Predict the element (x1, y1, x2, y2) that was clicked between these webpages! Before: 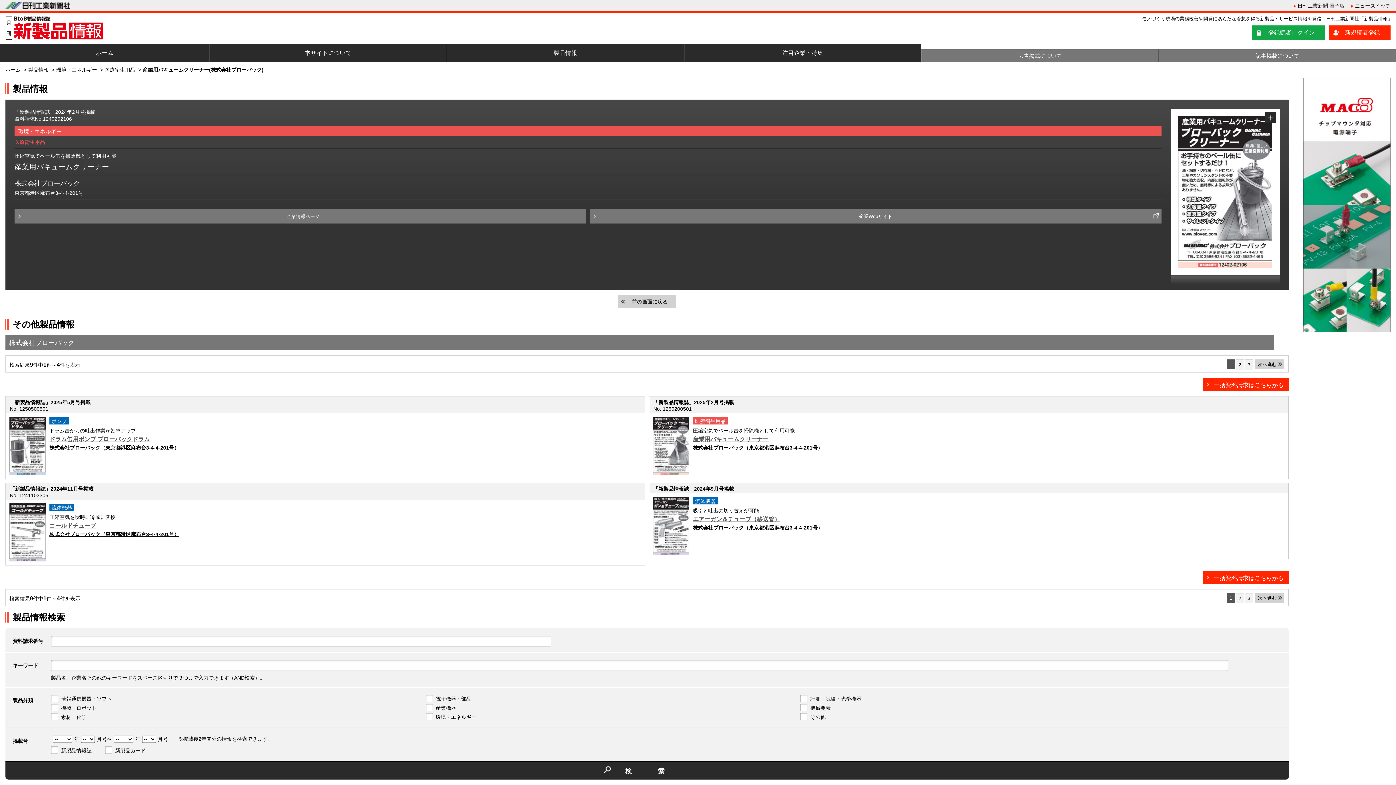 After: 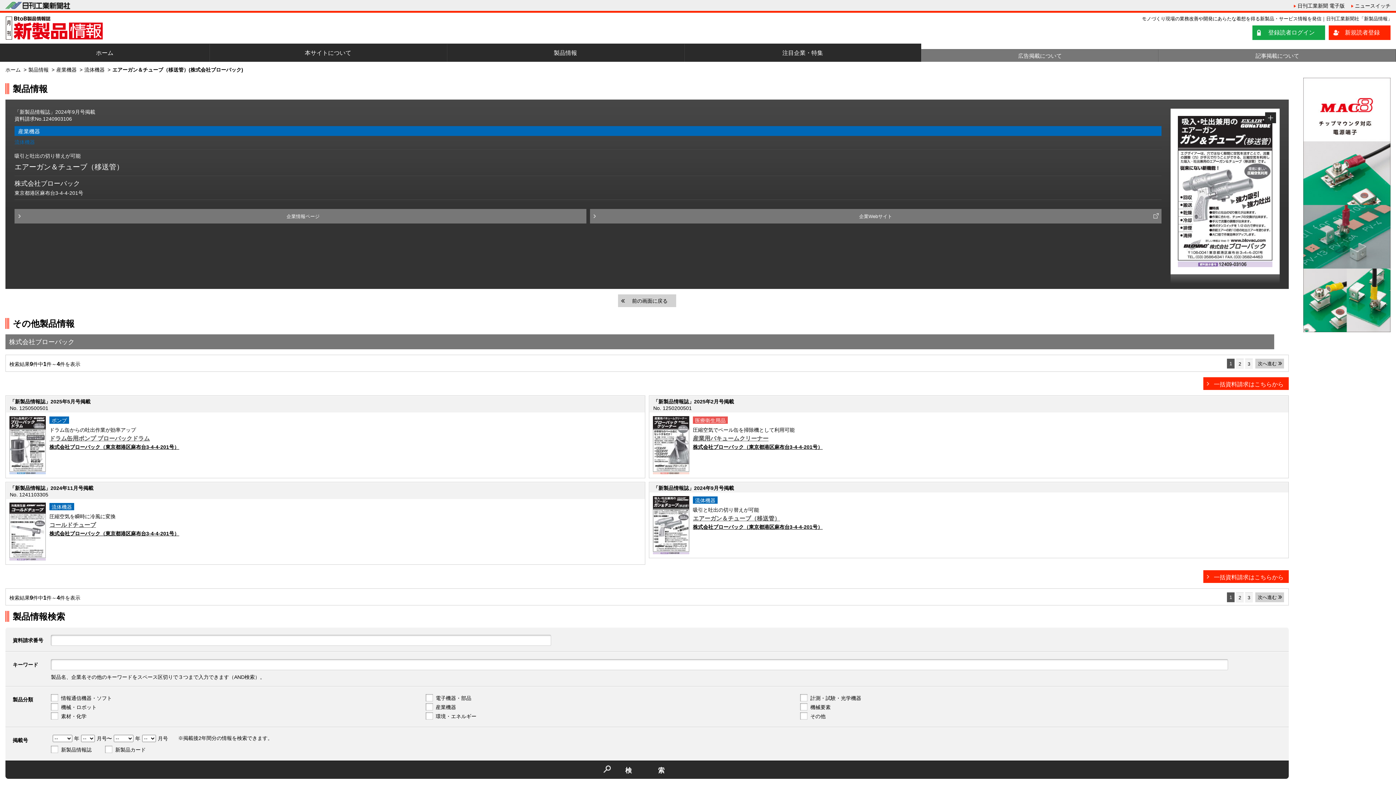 Action: bbox: (653, 551, 689, 555)